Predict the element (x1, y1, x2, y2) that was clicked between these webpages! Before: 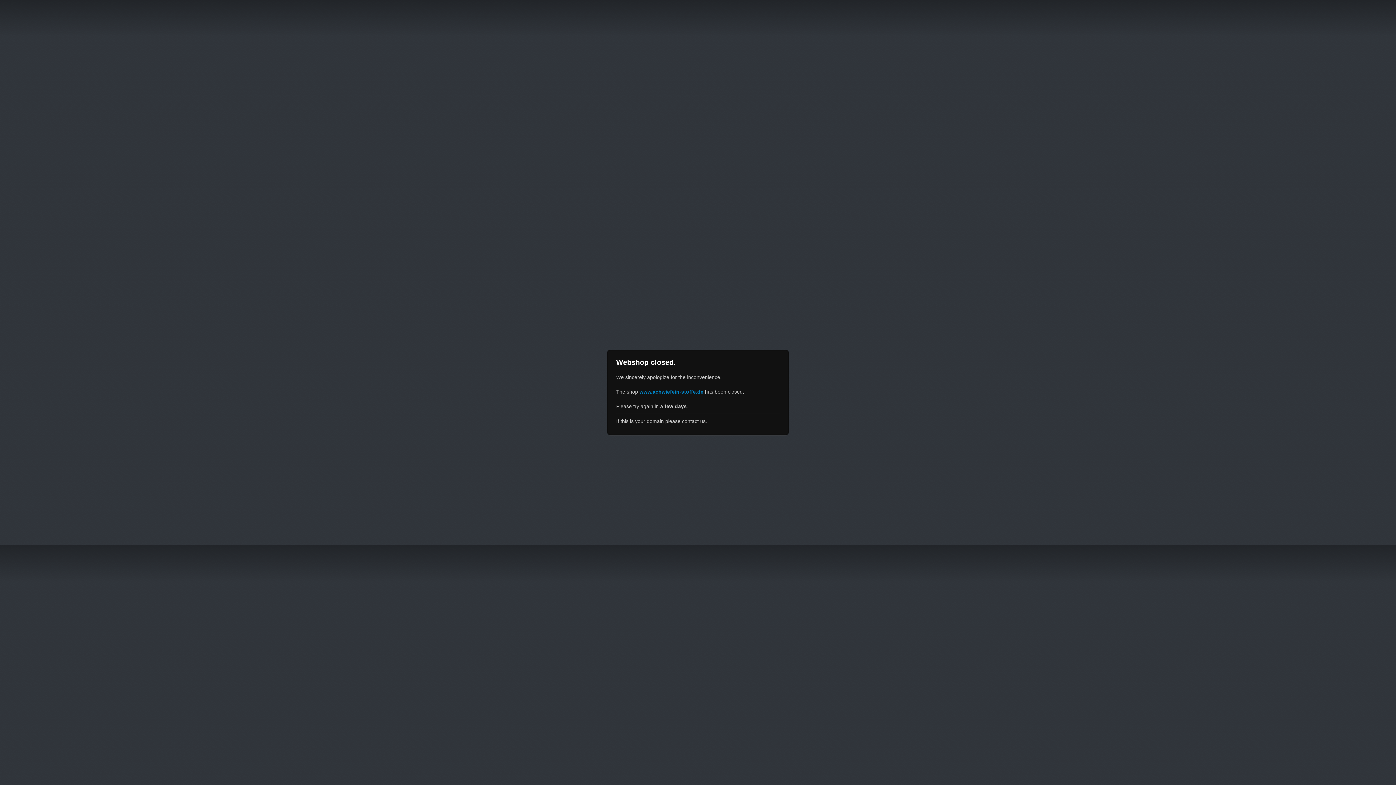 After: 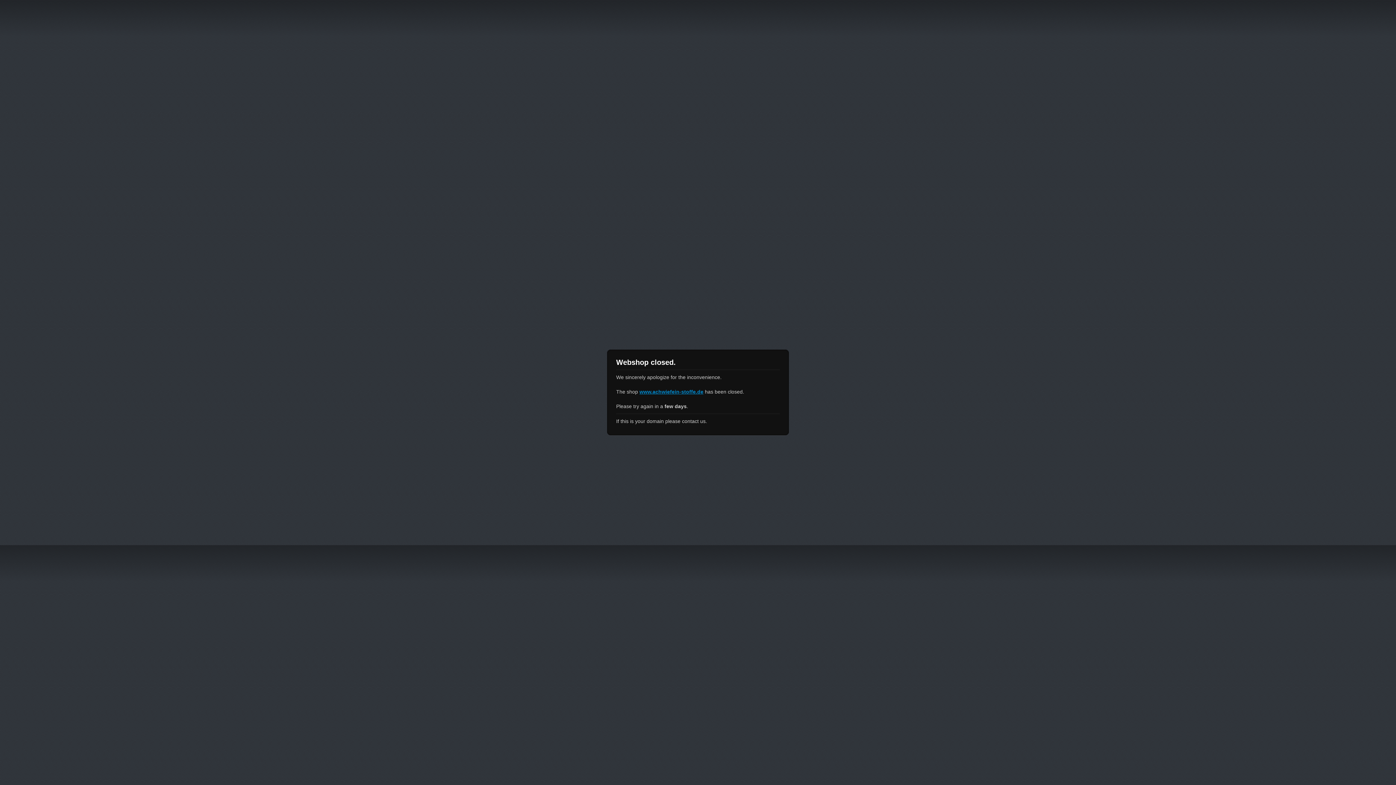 Action: label: www.achwiefein-stoffe.de bbox: (639, 389, 703, 394)